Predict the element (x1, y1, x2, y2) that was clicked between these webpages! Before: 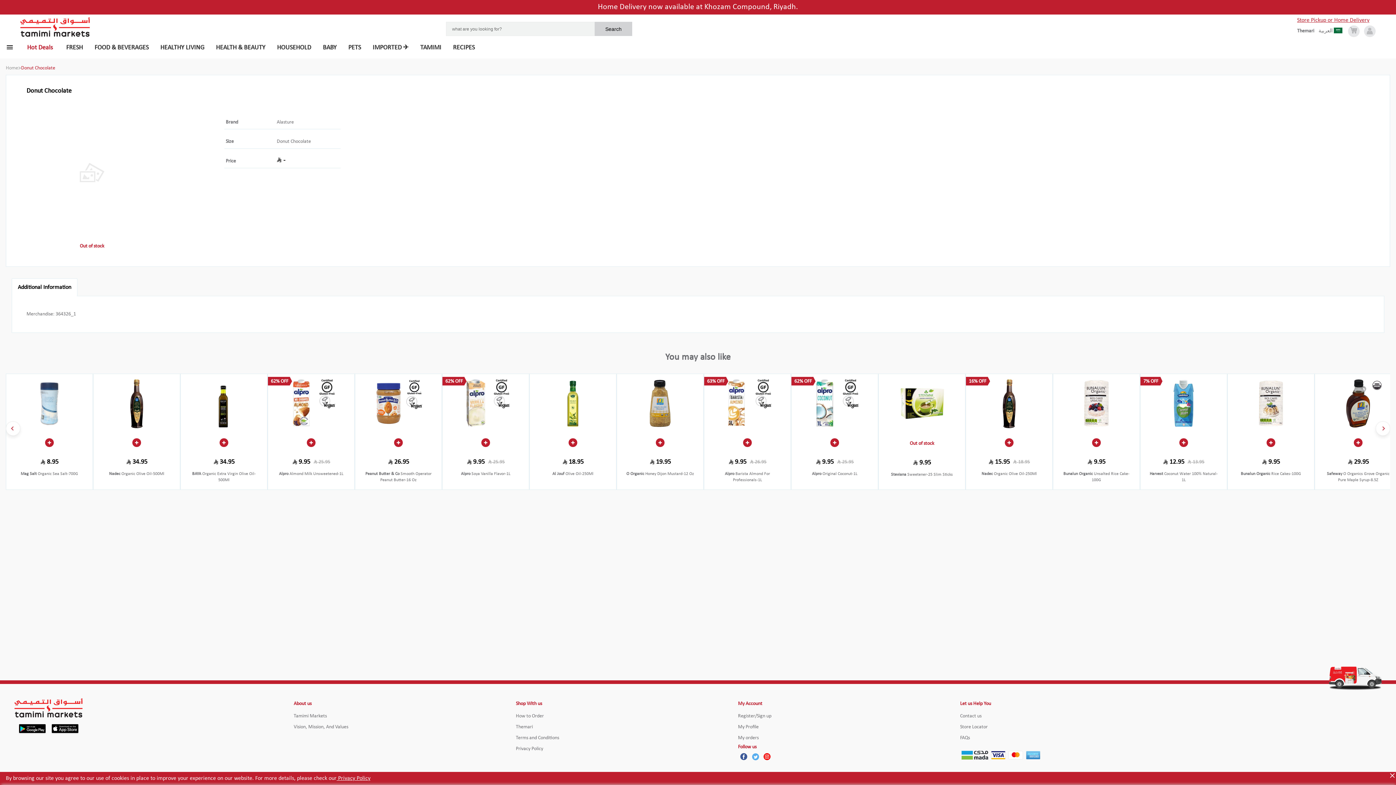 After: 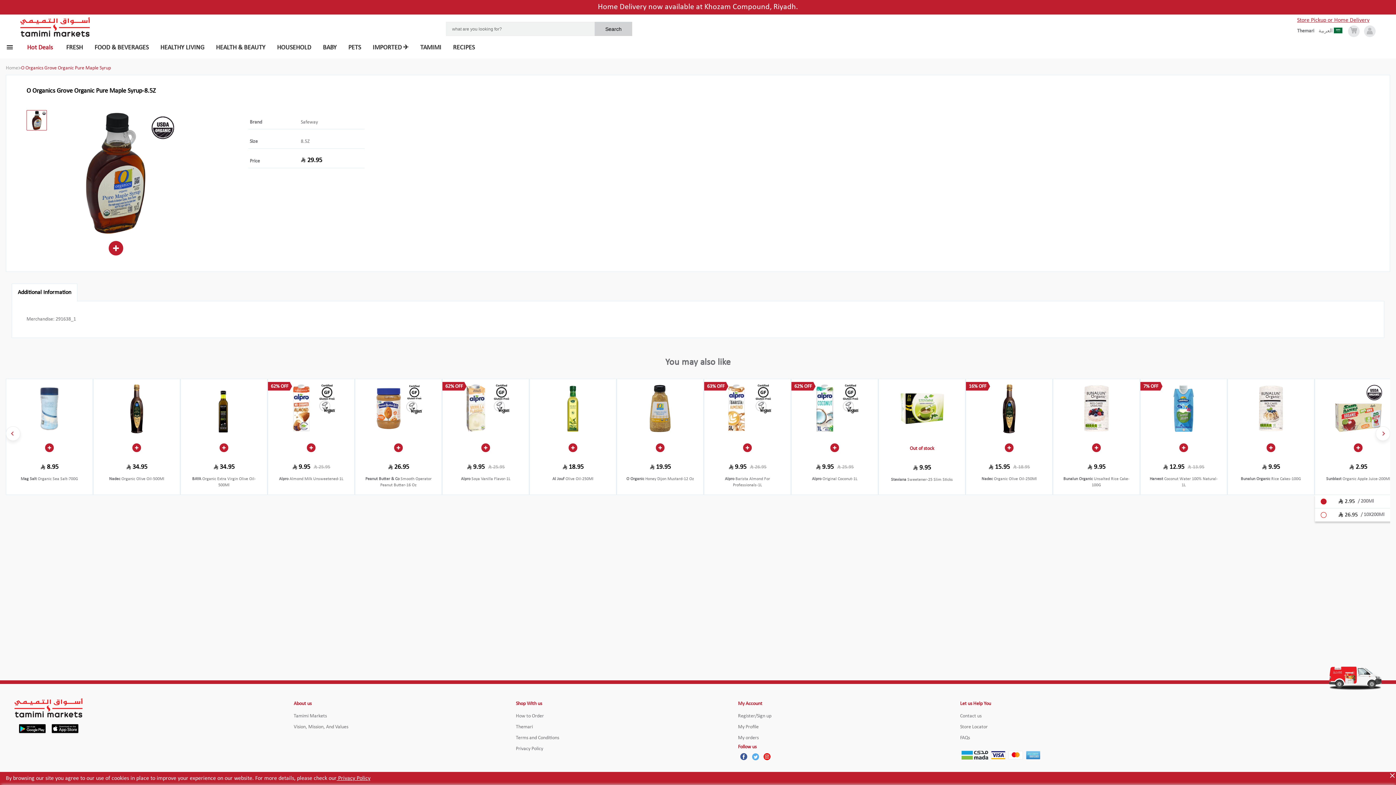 Action: label:  
29.95
Safeway O Organics Grove Organic Pure Maple Syrup-8.5Z bbox: (1314, 373, 1402, 490)